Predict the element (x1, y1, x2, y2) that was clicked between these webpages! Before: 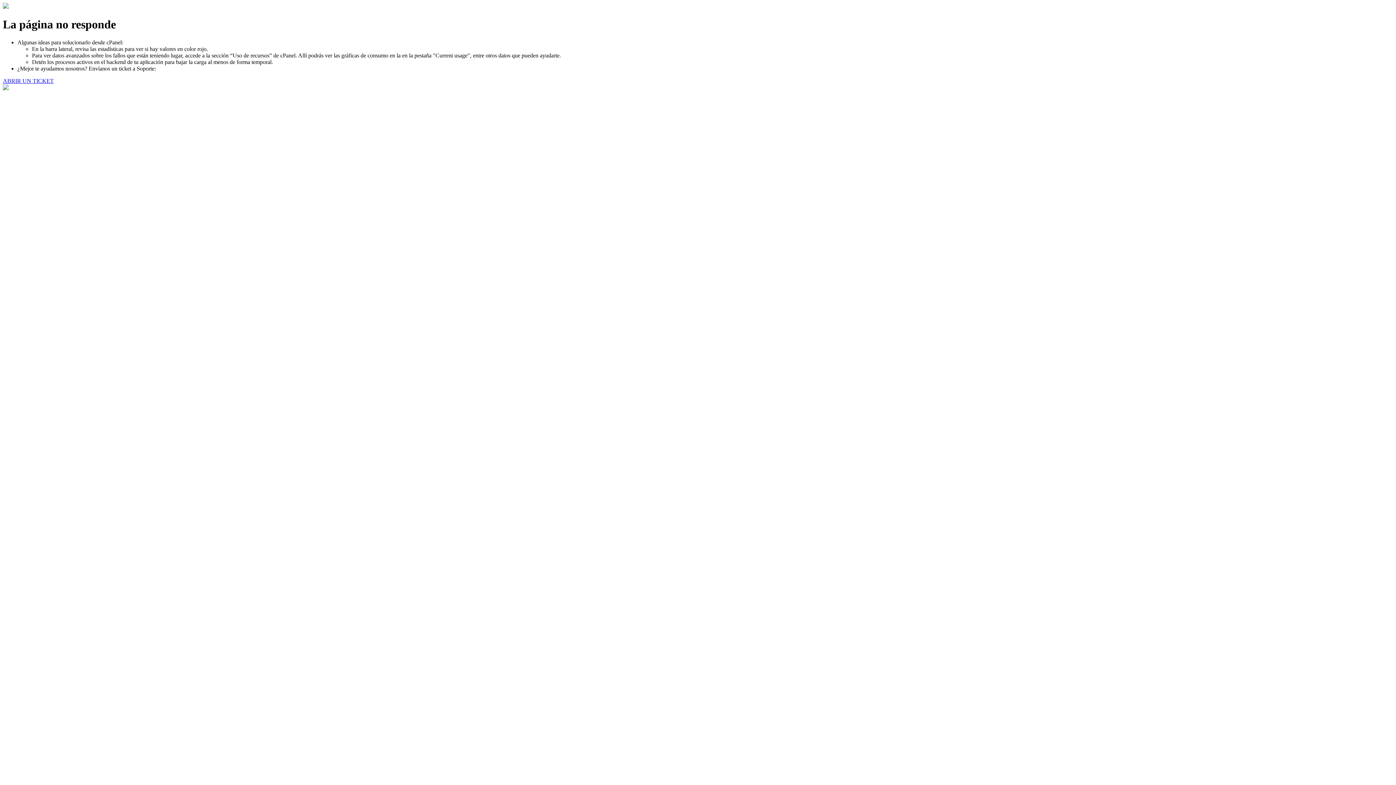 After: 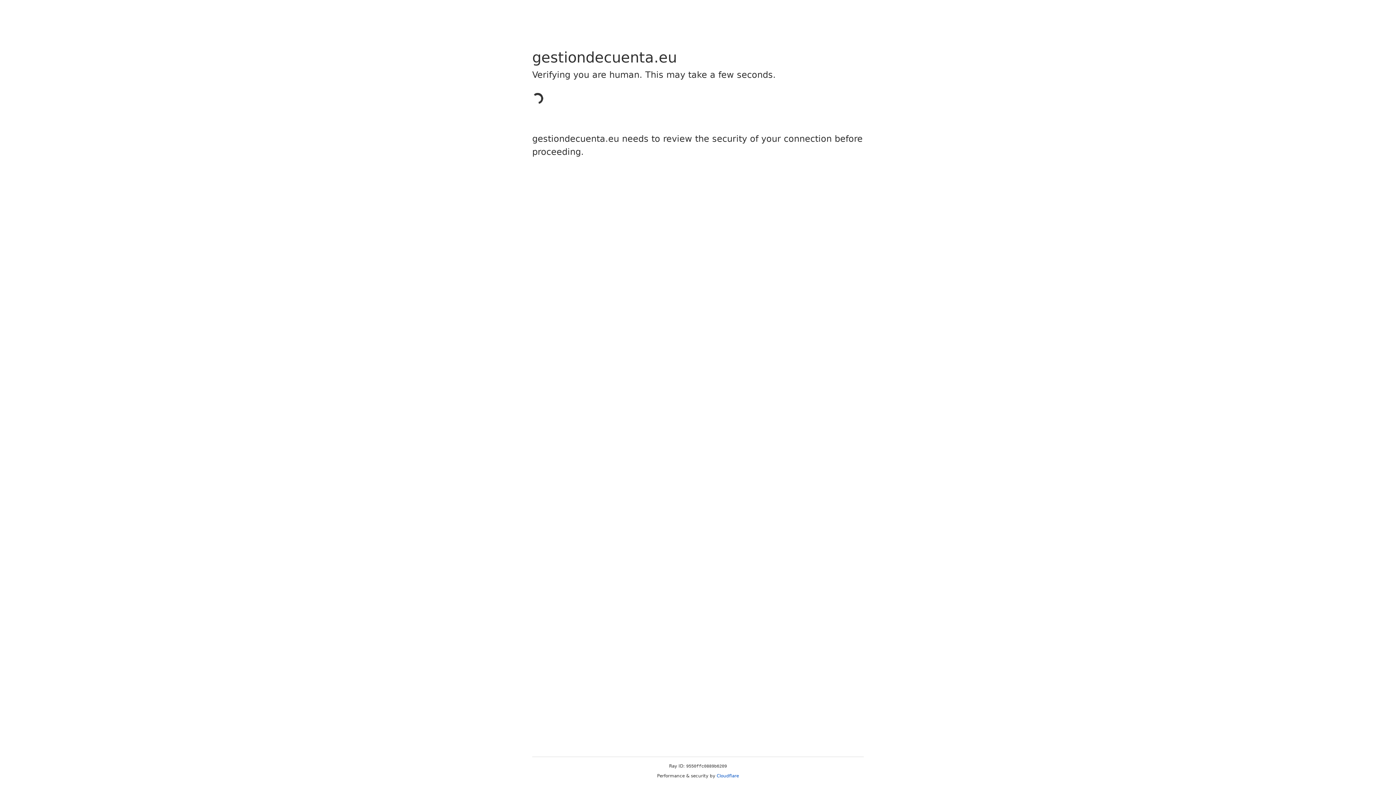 Action: bbox: (2, 77, 53, 83) label: ABRIR UN TICKET